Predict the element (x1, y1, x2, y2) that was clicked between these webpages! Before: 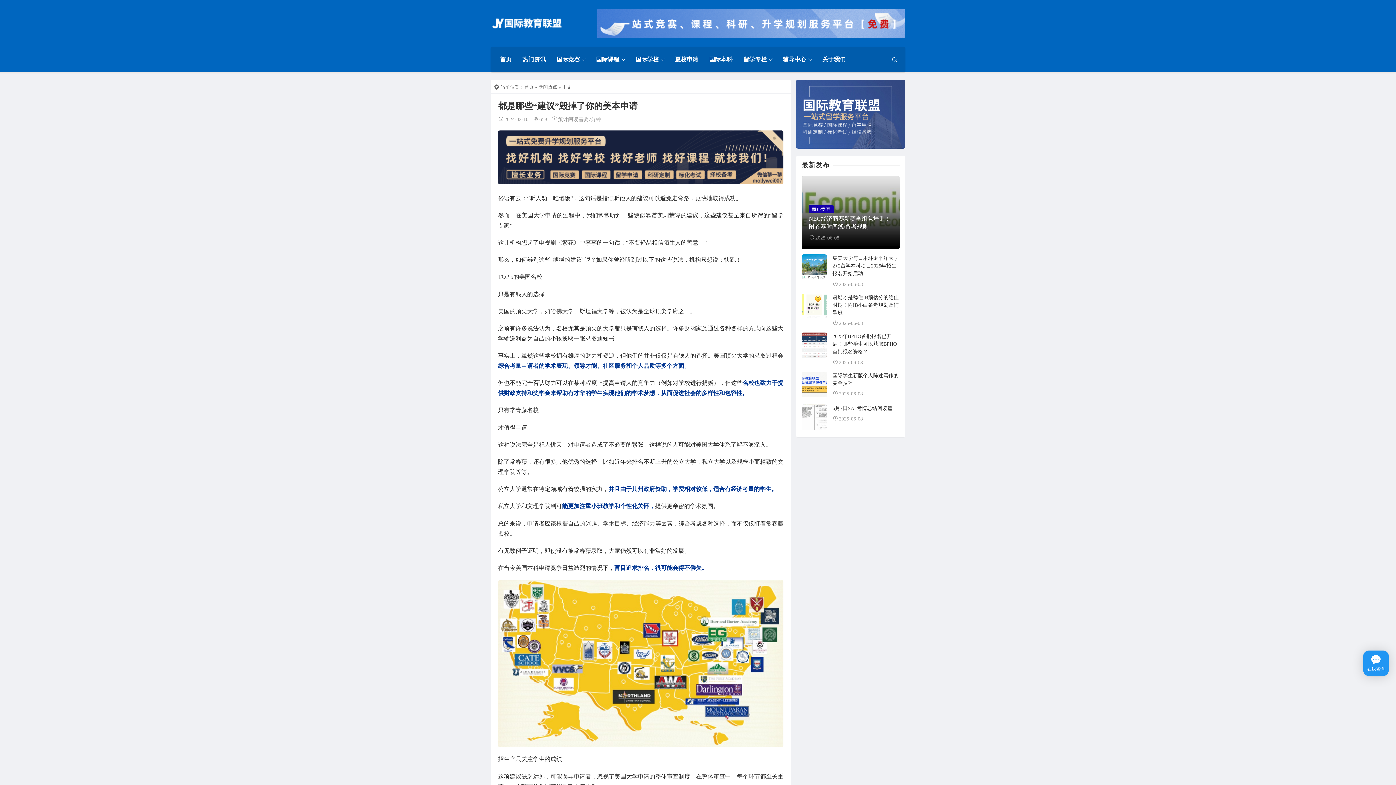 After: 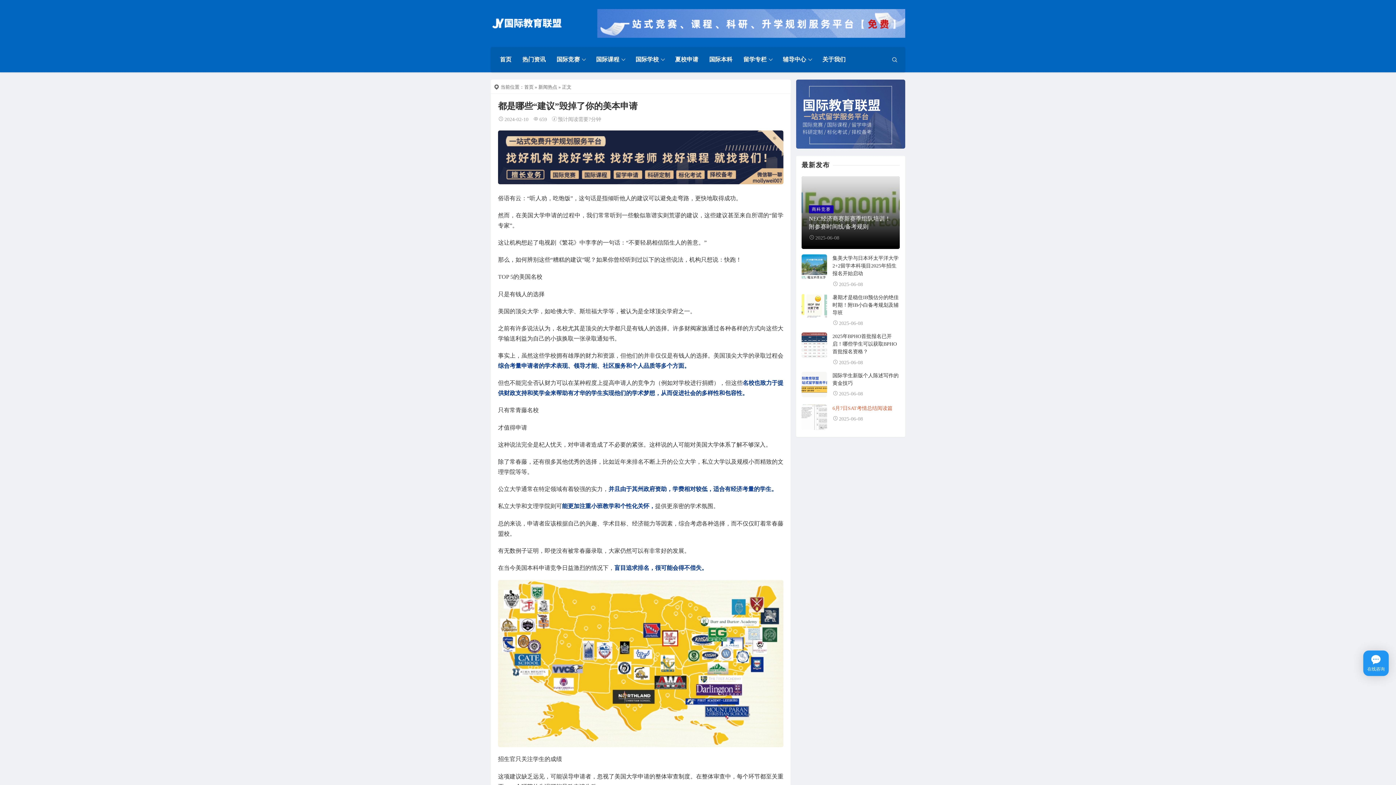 Action: bbox: (832, 405, 892, 411) label: 6月7日SAT考情总结阅读篇